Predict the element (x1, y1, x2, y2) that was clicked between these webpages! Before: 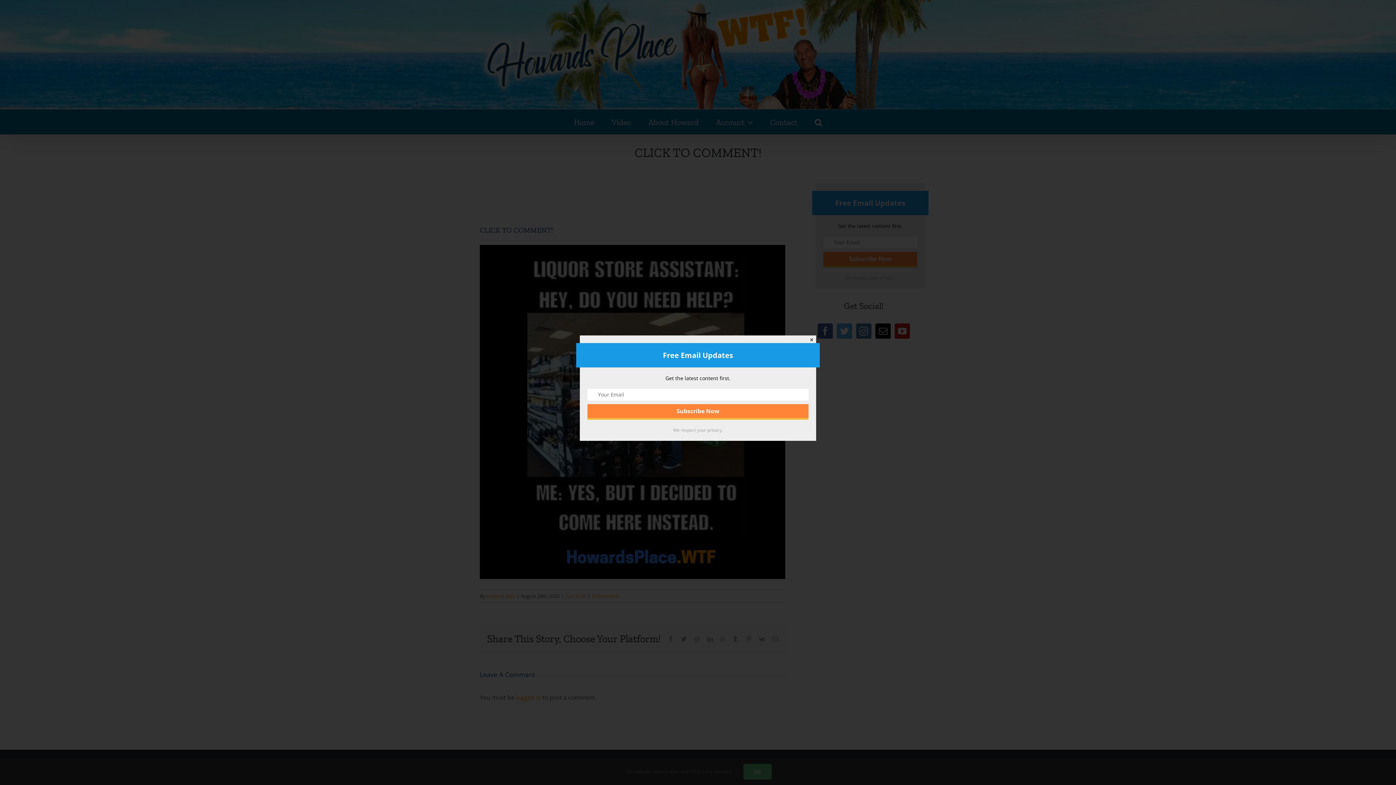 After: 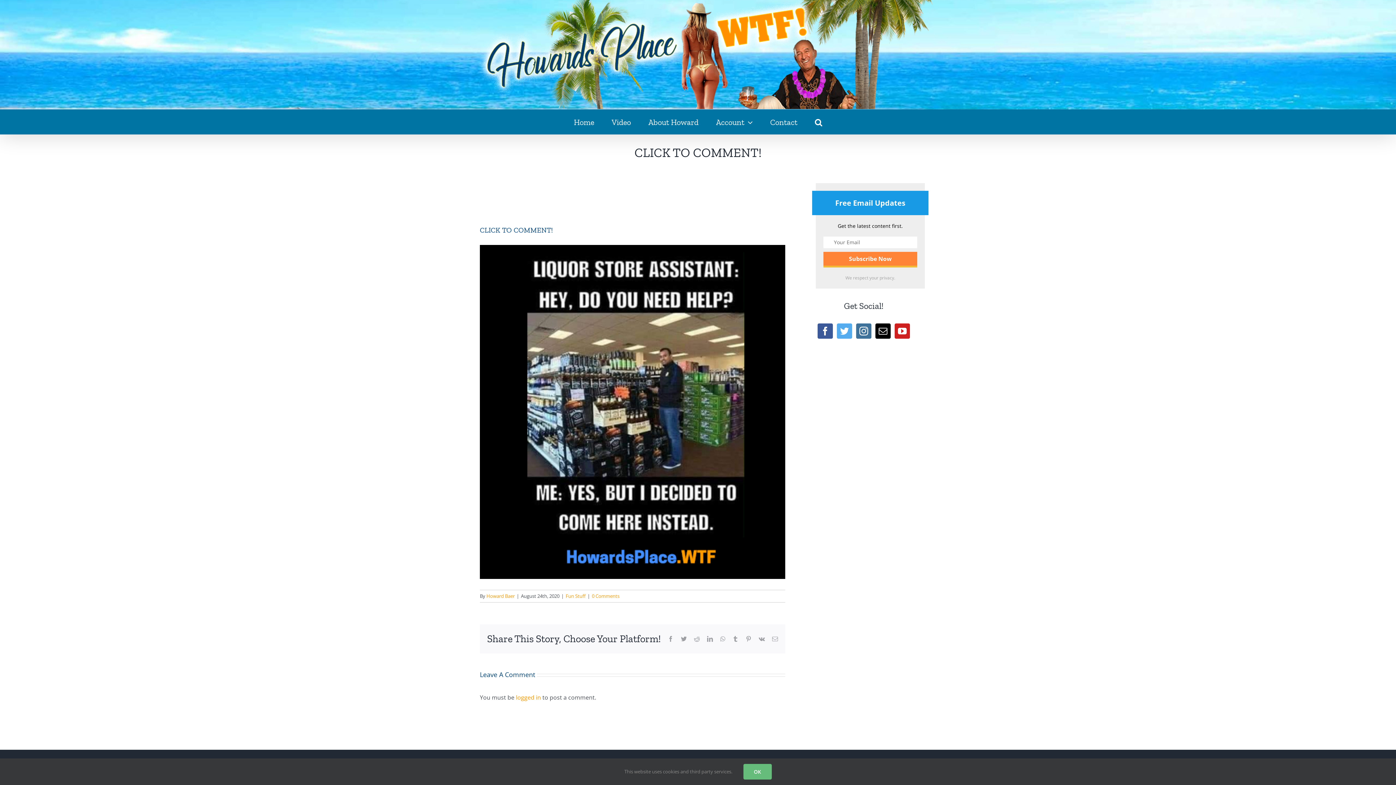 Action: label: Close bbox: (807, 335, 816, 344)